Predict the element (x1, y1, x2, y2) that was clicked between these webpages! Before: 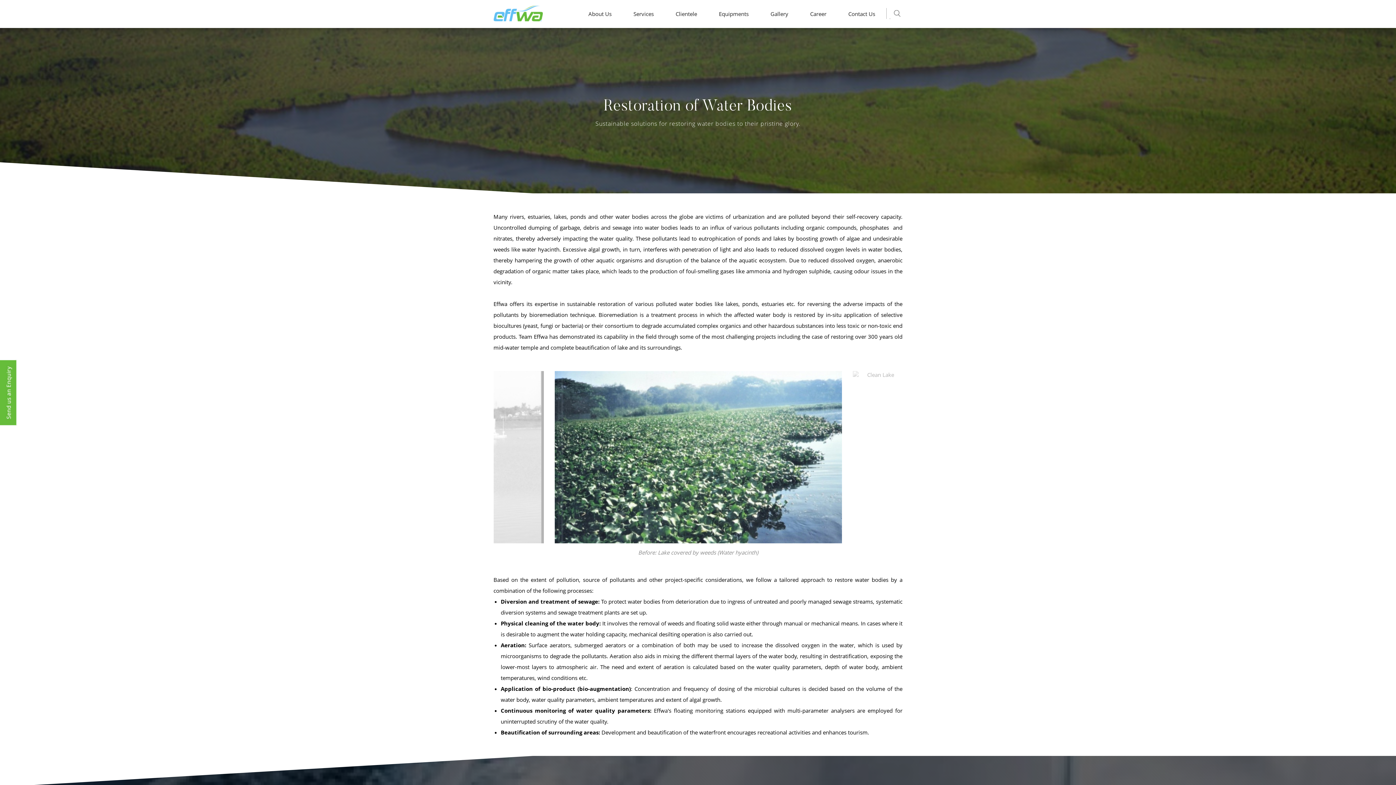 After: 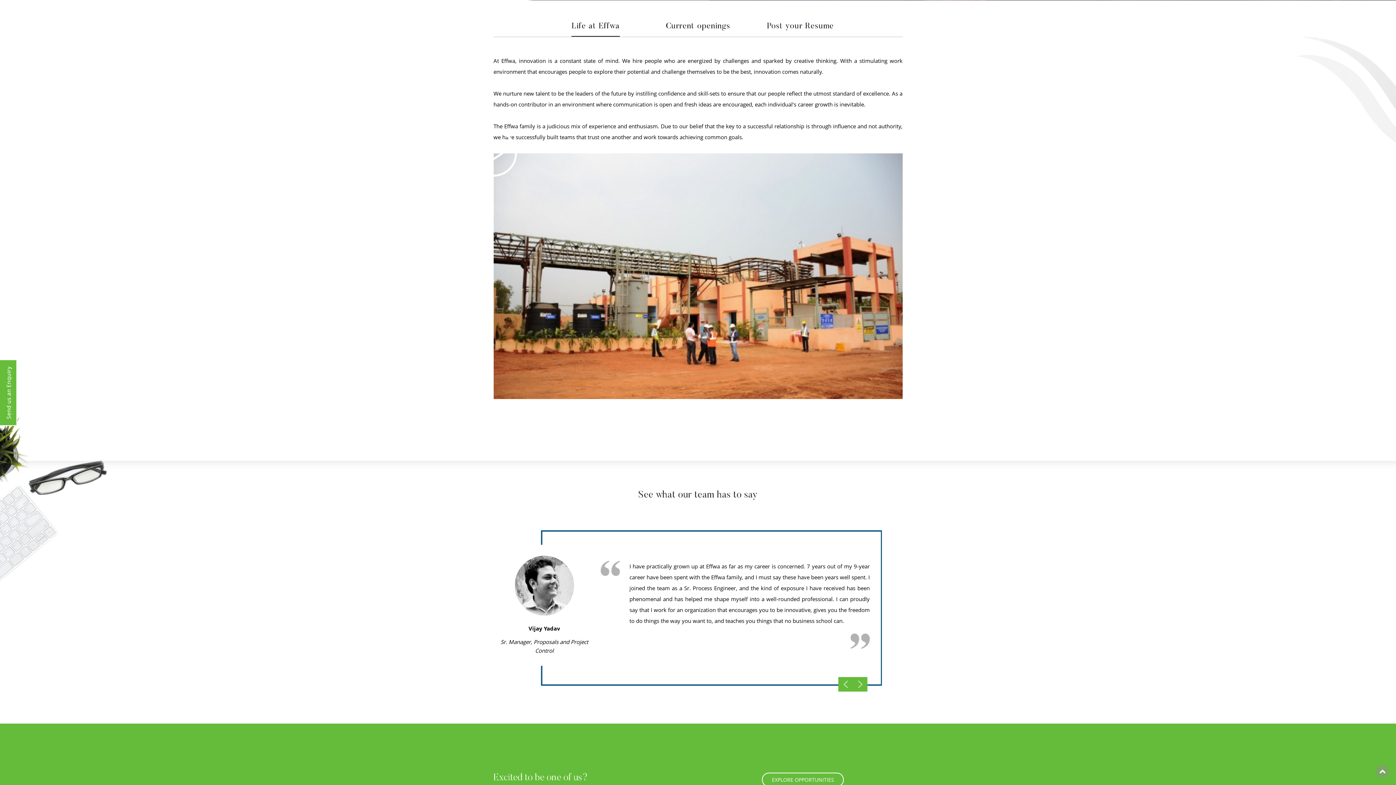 Action: bbox: (804, 7, 832, 20) label: Career